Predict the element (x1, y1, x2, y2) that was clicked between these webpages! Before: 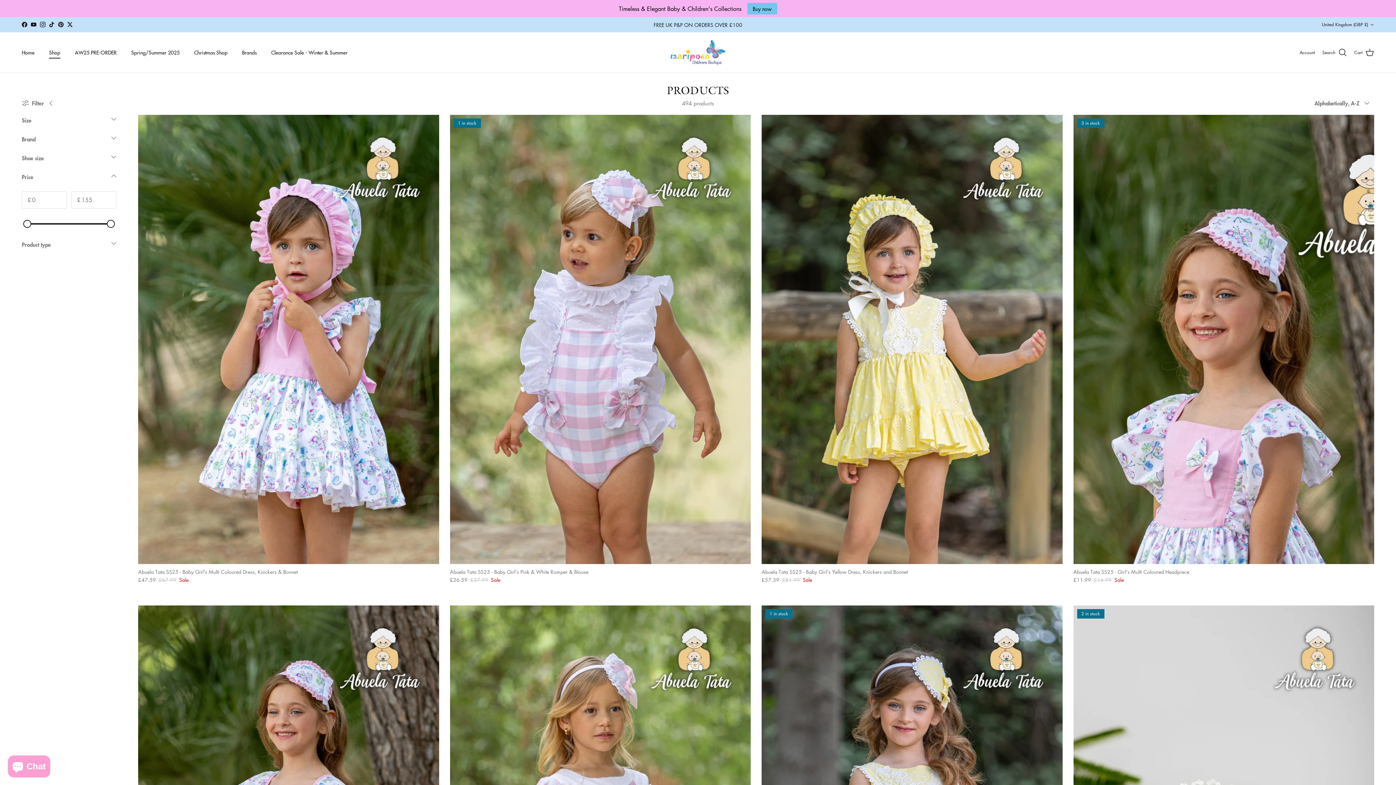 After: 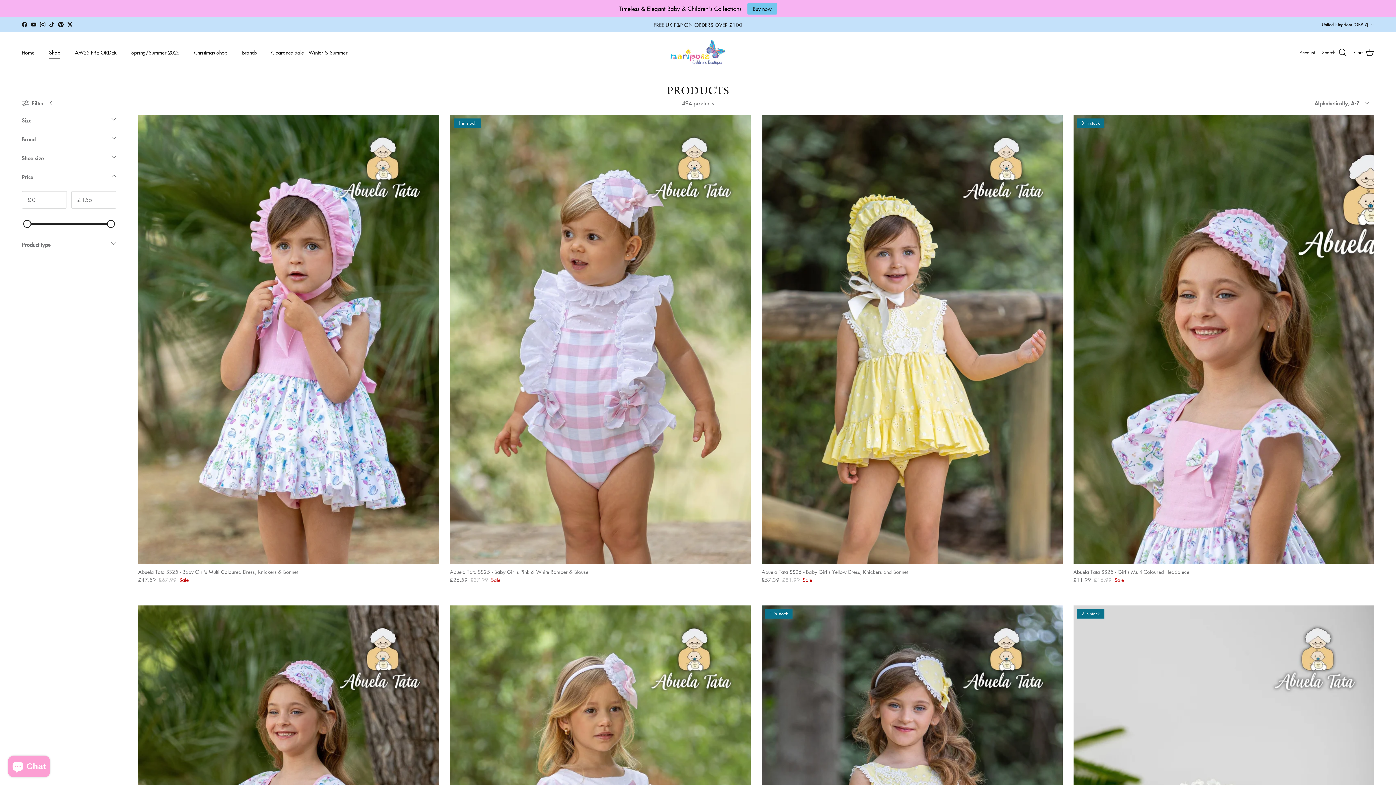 Action: label: YouTube bbox: (30, 21, 36, 27)